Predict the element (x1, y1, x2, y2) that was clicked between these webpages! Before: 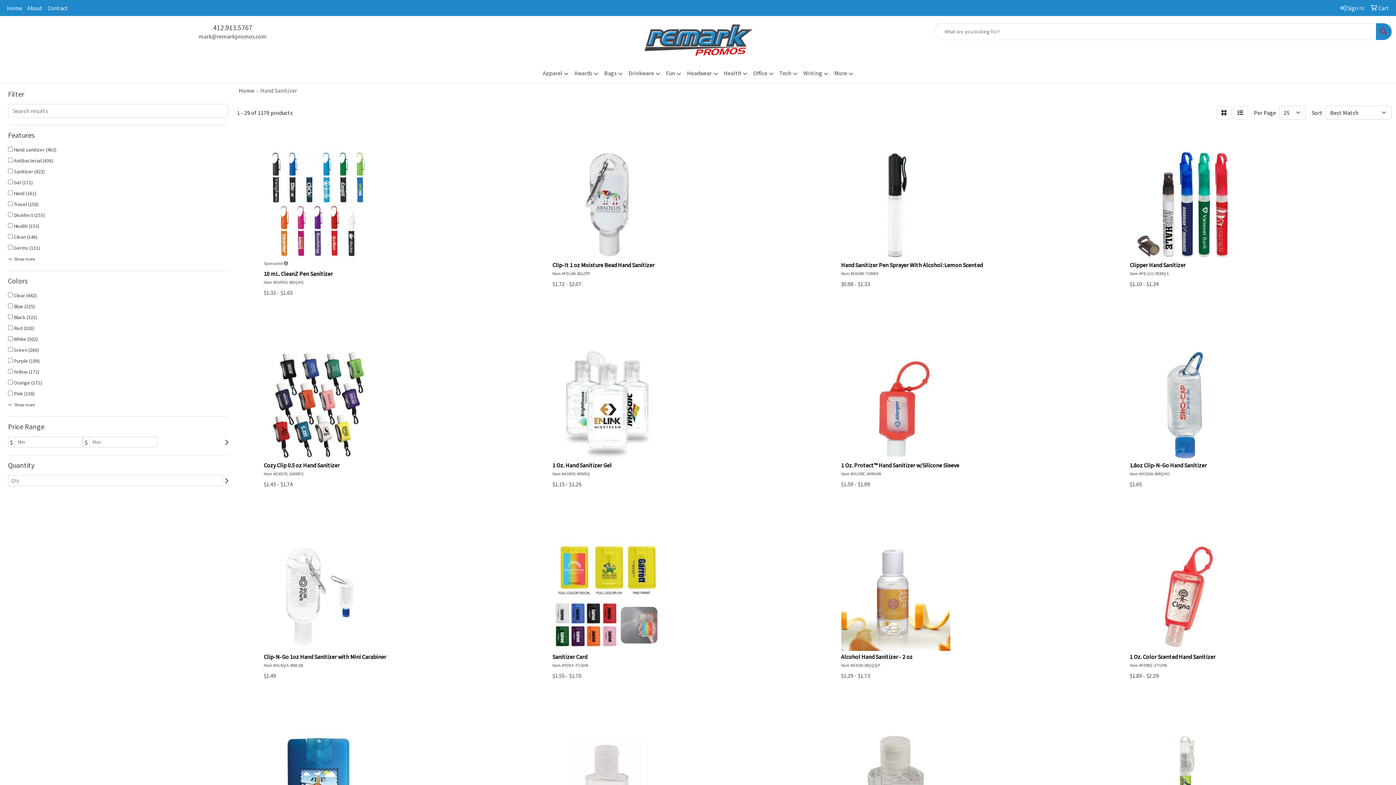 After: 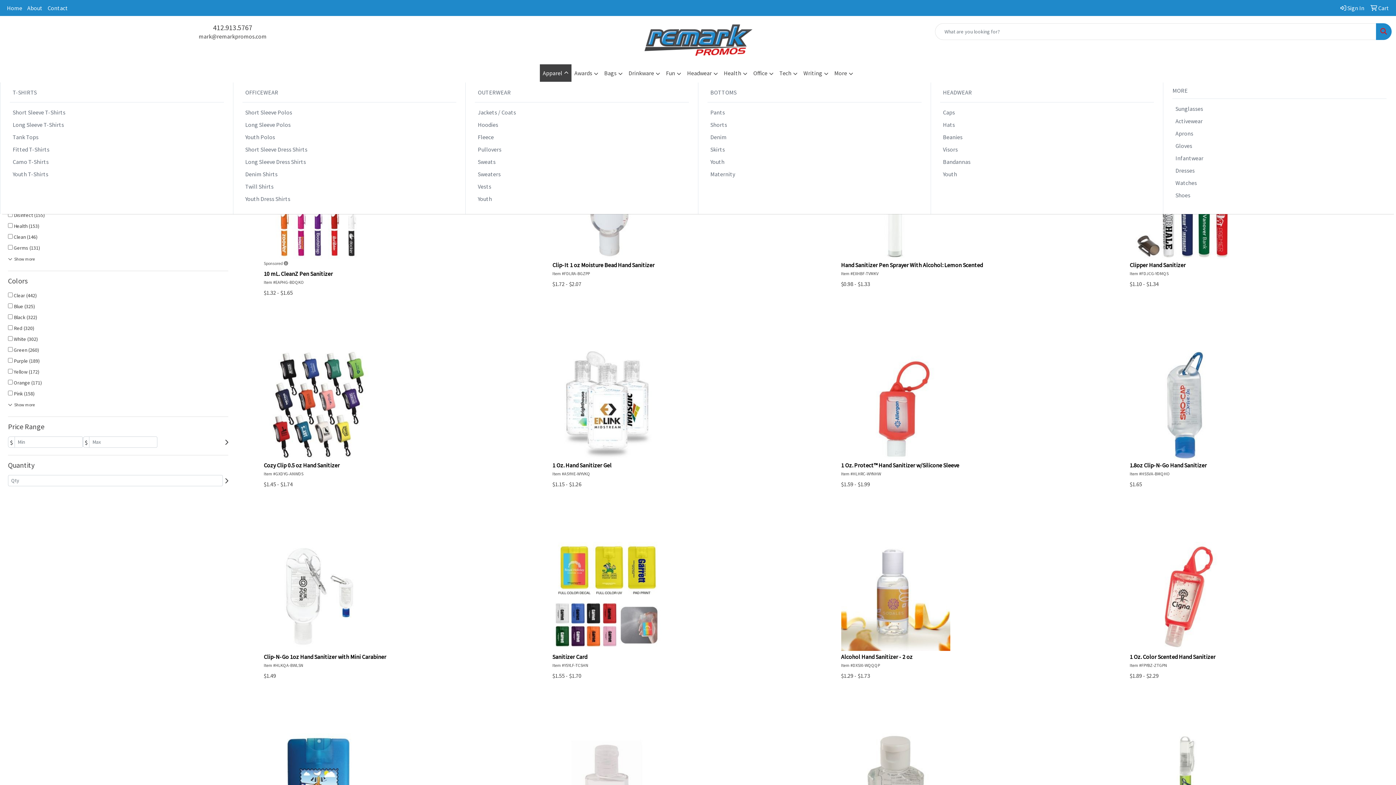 Action: bbox: (540, 64, 571, 82) label: Apparel